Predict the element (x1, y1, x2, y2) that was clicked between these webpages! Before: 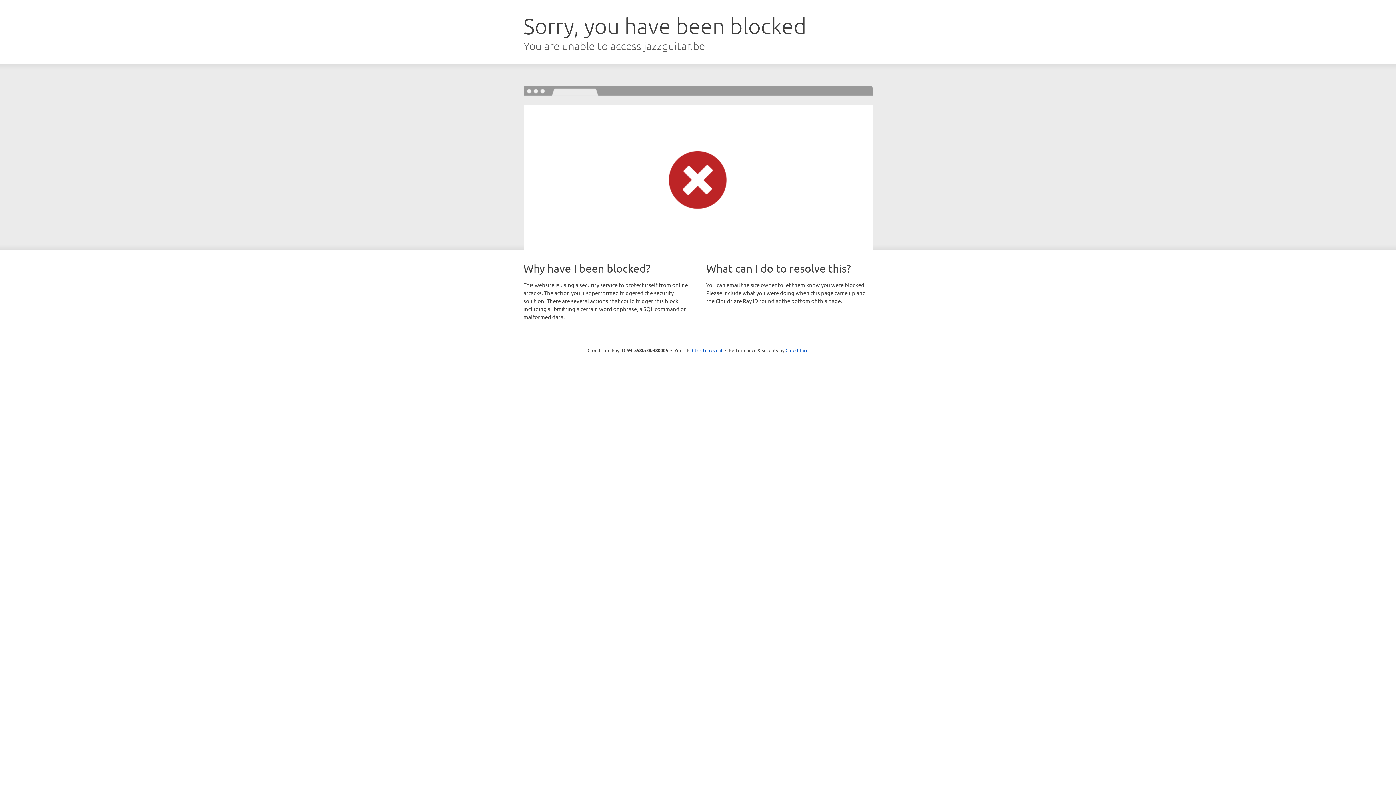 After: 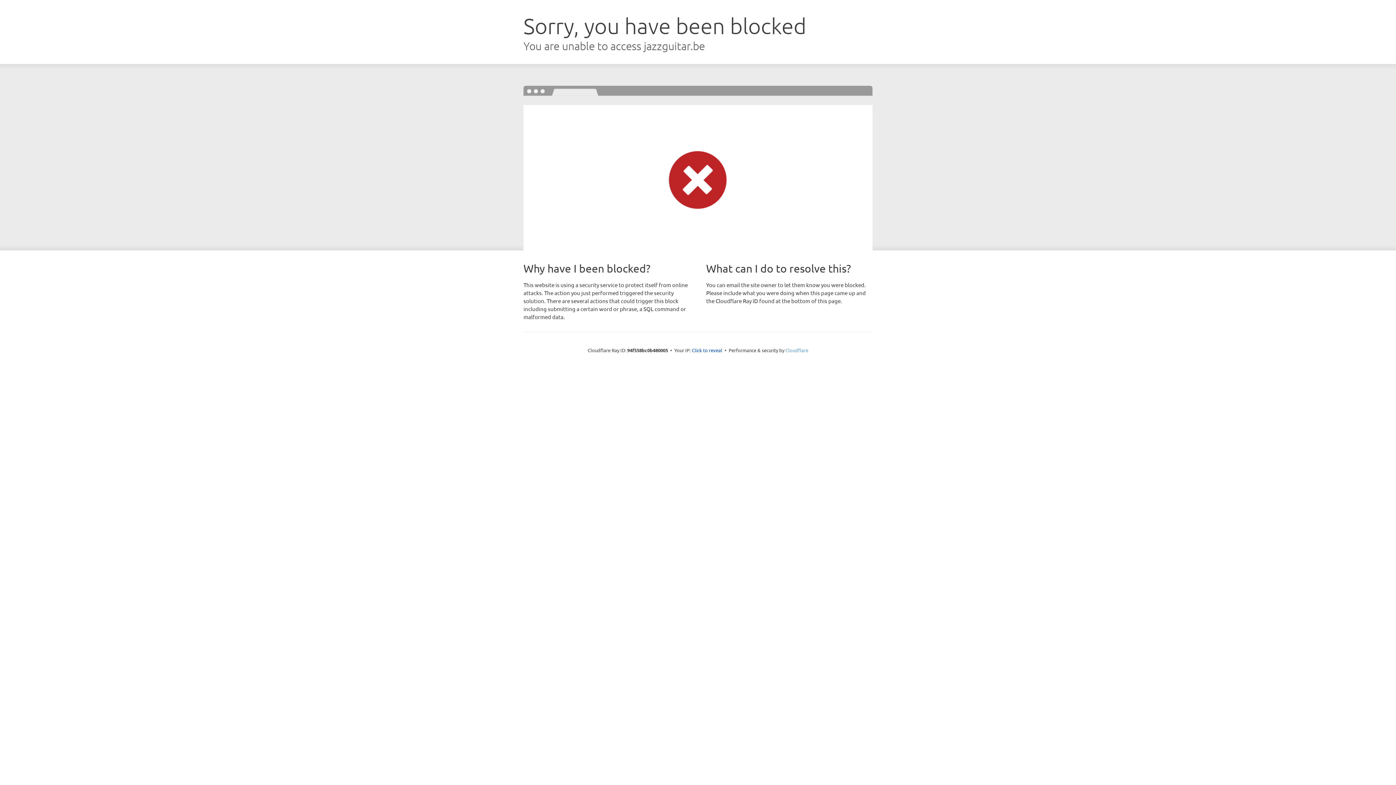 Action: bbox: (785, 347, 808, 353) label: Cloudflare